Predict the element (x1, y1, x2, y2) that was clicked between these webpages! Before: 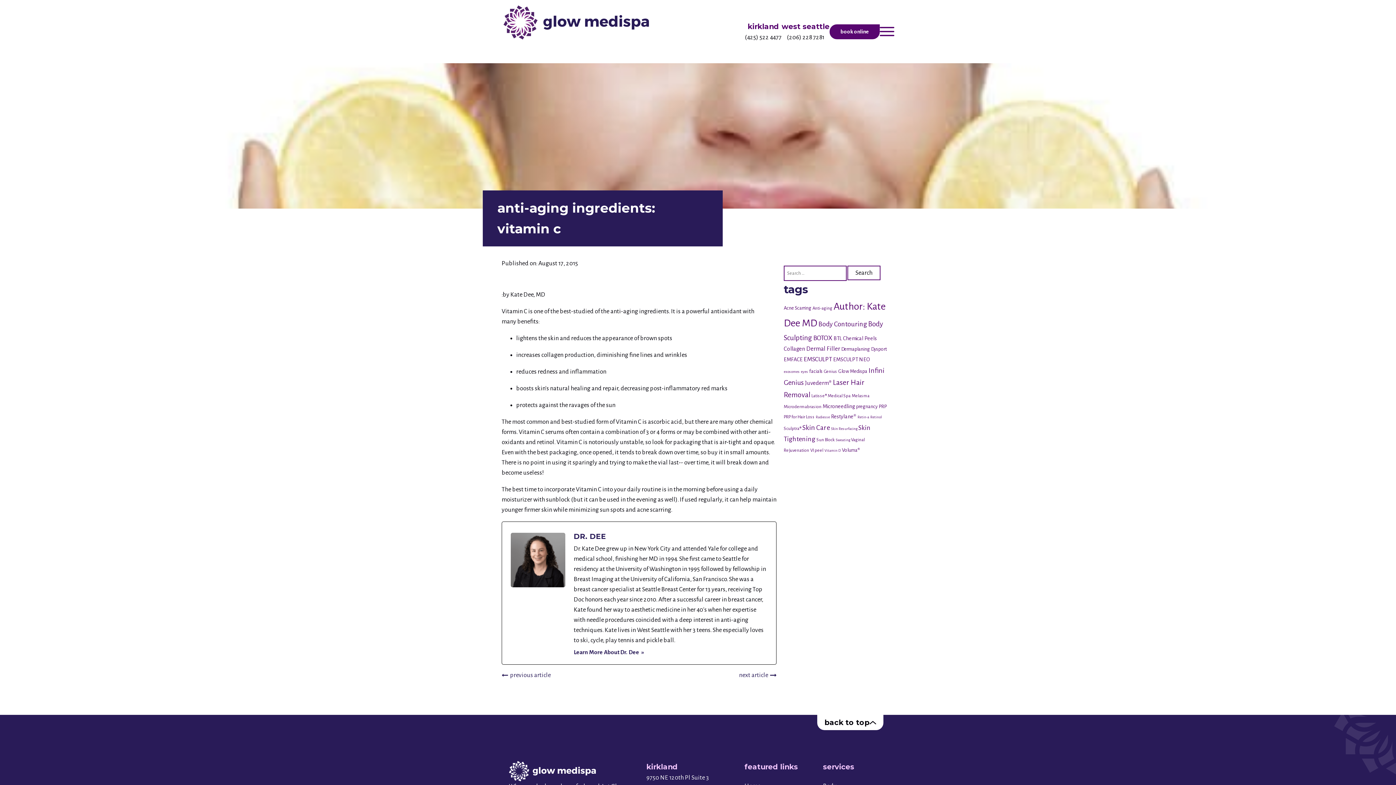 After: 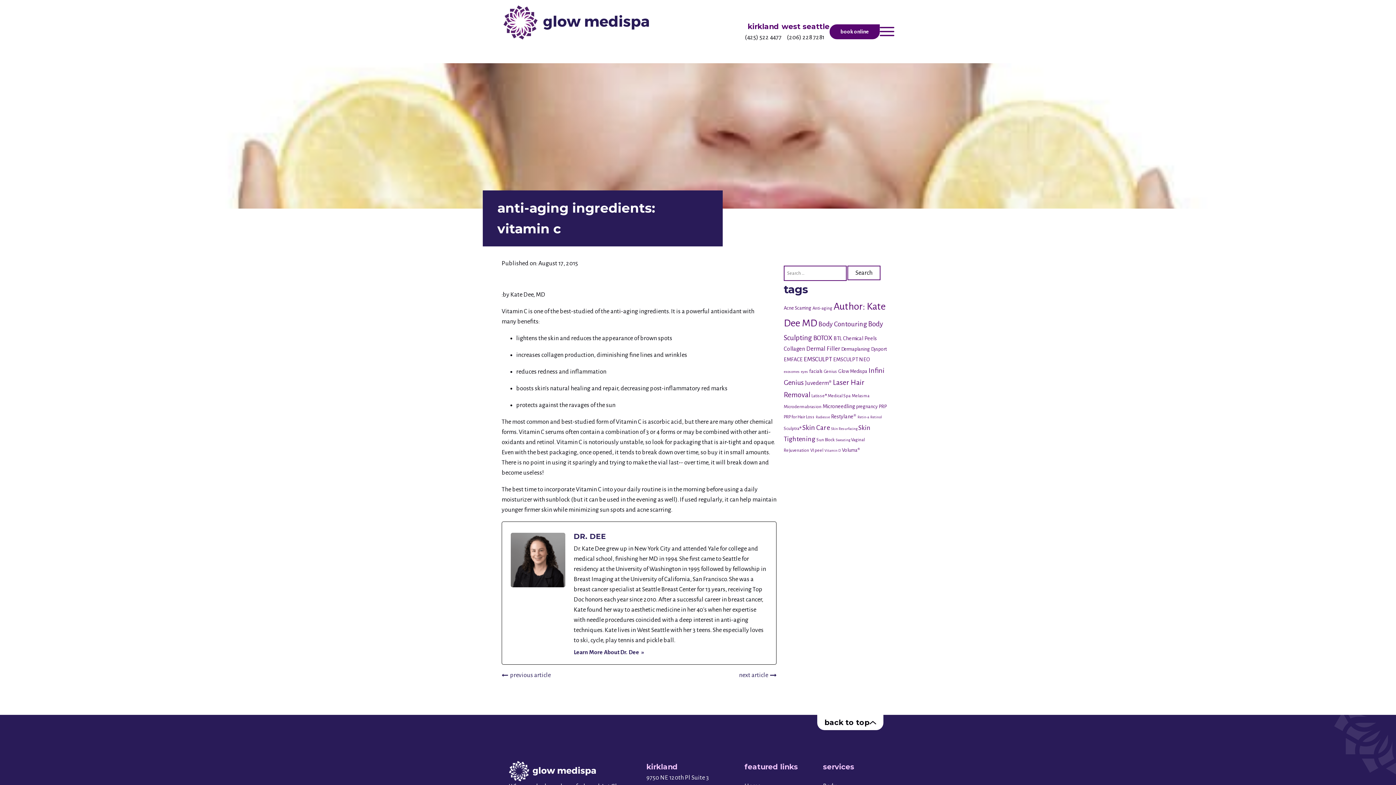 Action: bbox: (781, 20, 829, 42) label: west seattle
(206) 228 7281
